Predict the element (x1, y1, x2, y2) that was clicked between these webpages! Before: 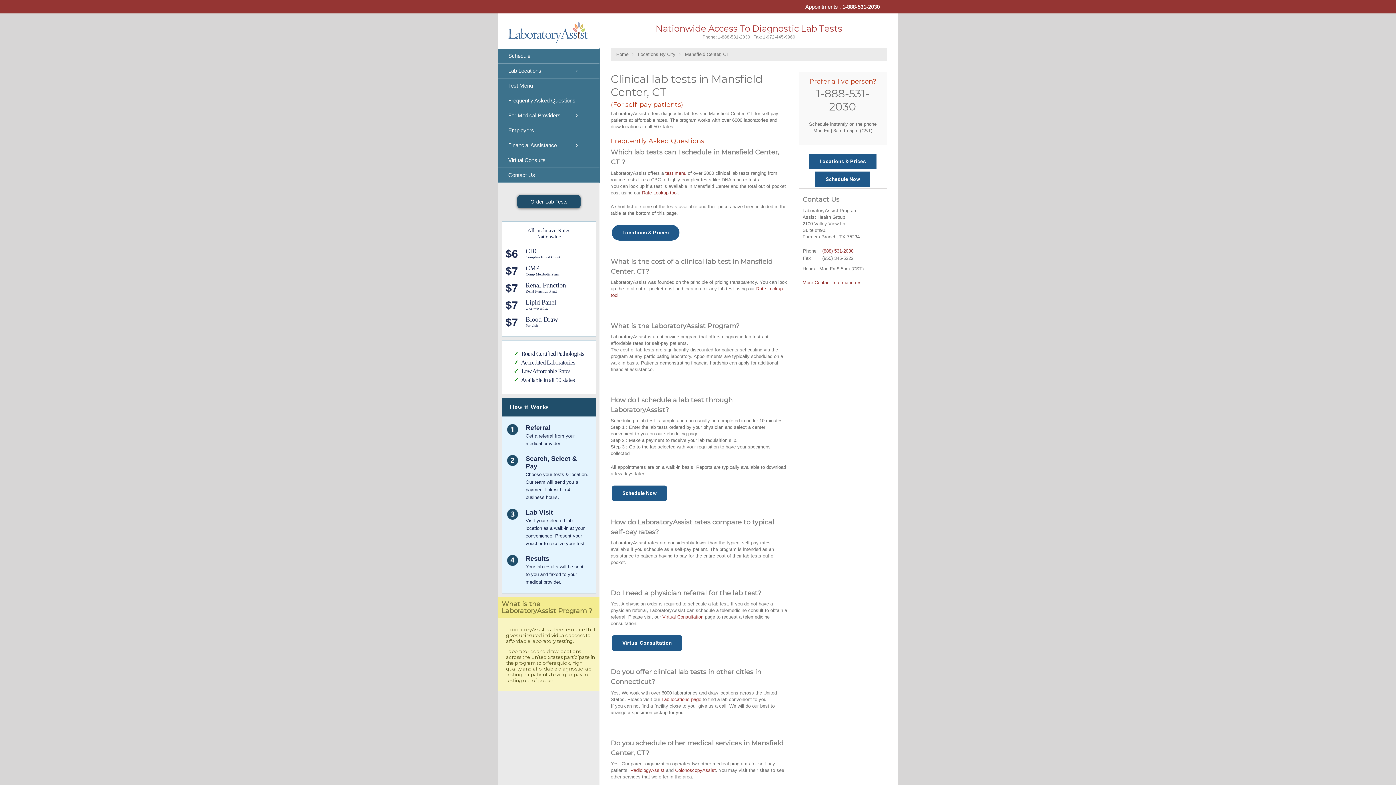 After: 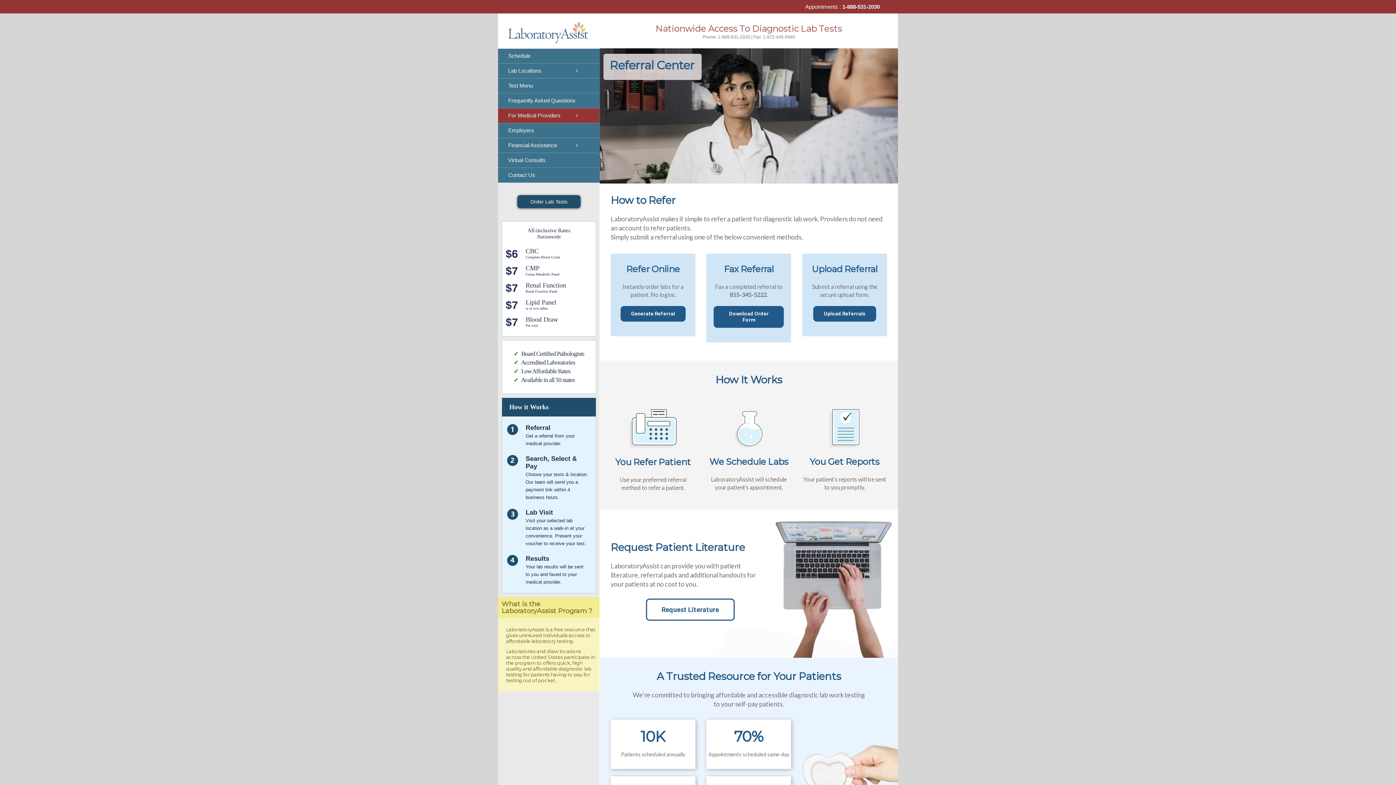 Action: bbox: (498, 108, 599, 123) label: For Medical Providers